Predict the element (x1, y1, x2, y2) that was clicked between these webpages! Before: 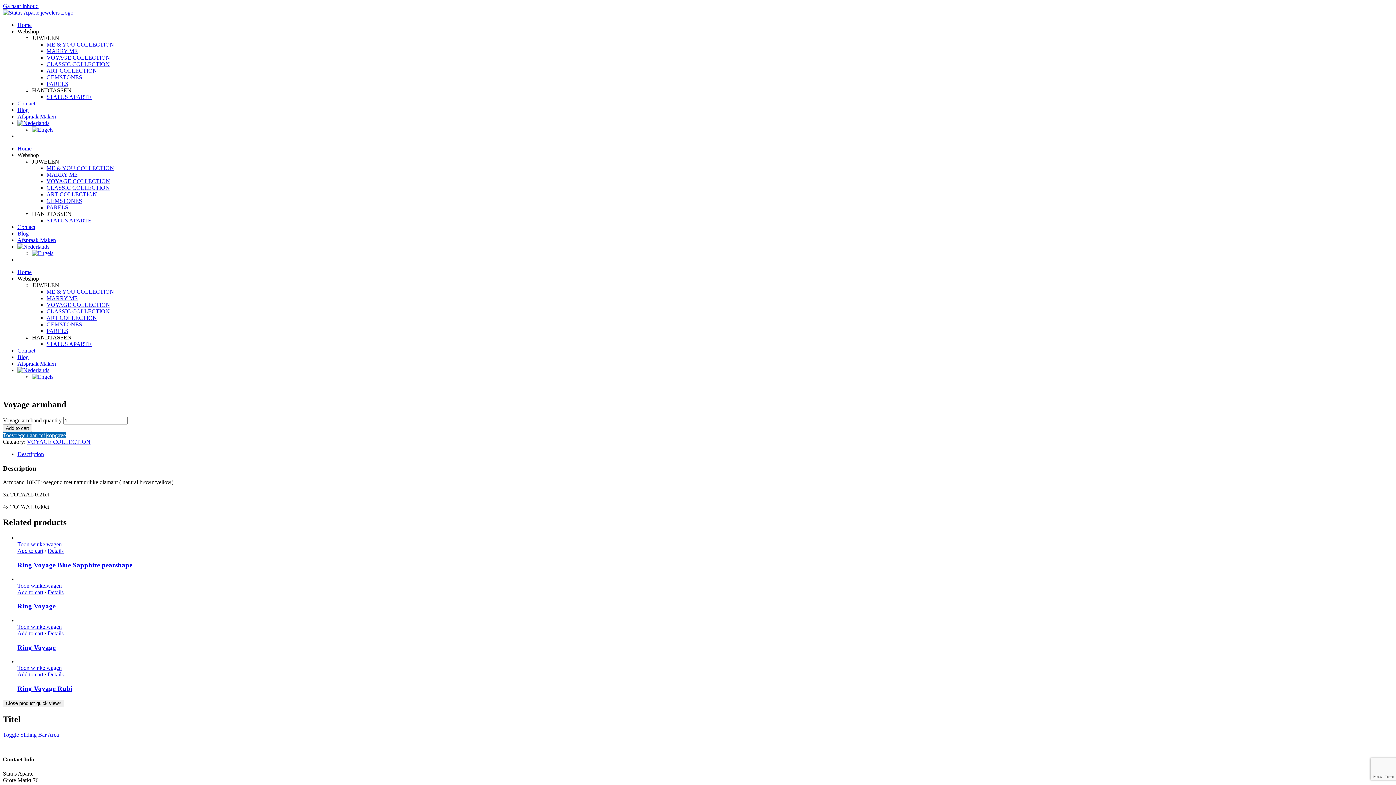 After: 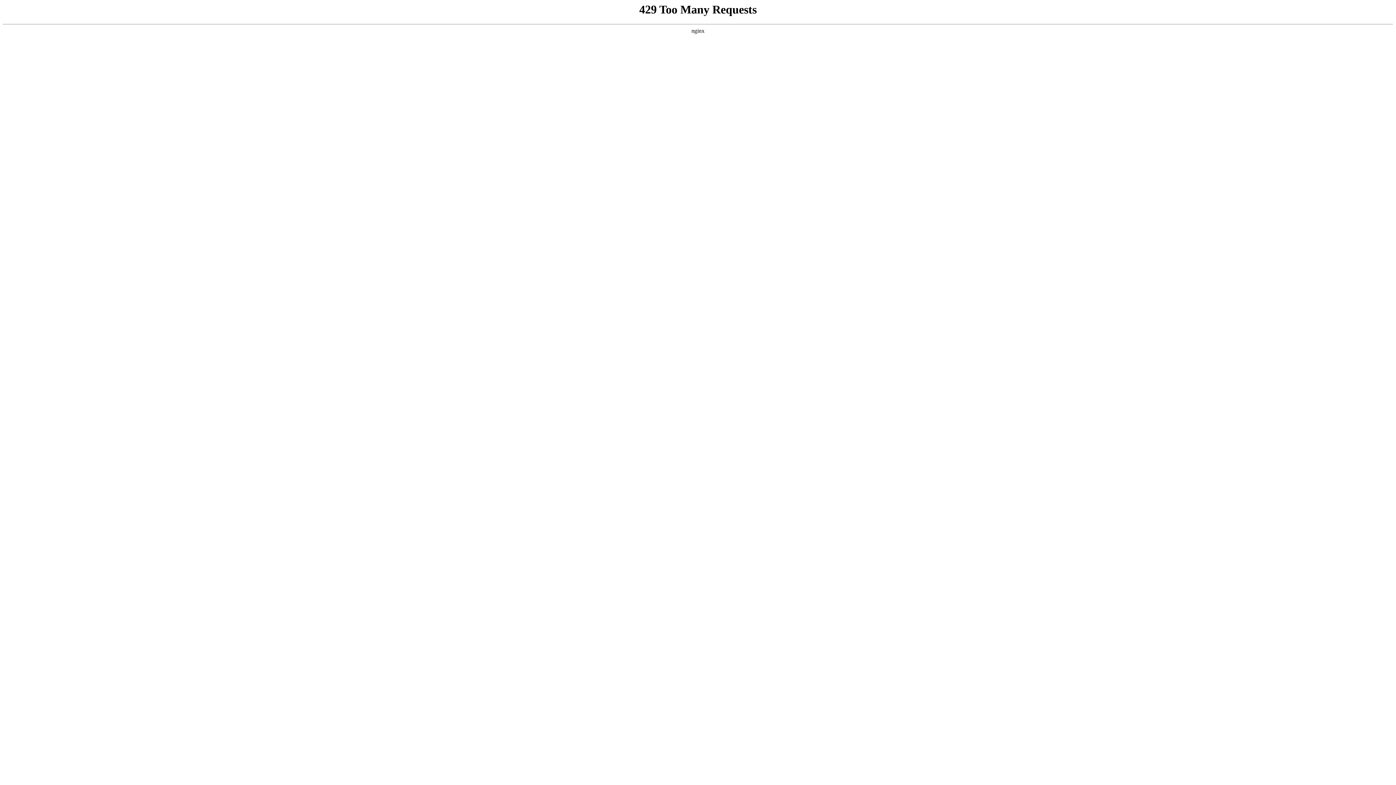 Action: label: CLASSIC COLLECTION bbox: (46, 308, 109, 314)